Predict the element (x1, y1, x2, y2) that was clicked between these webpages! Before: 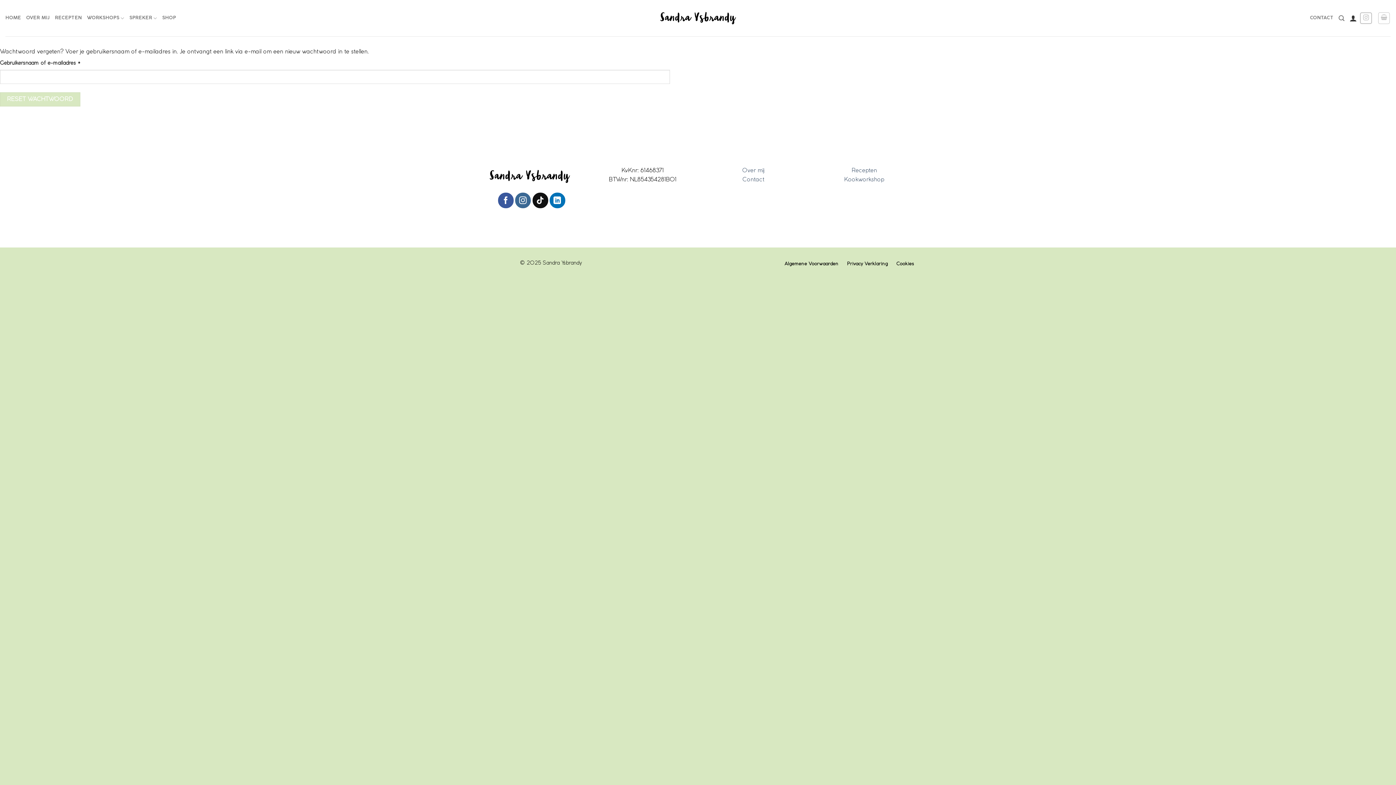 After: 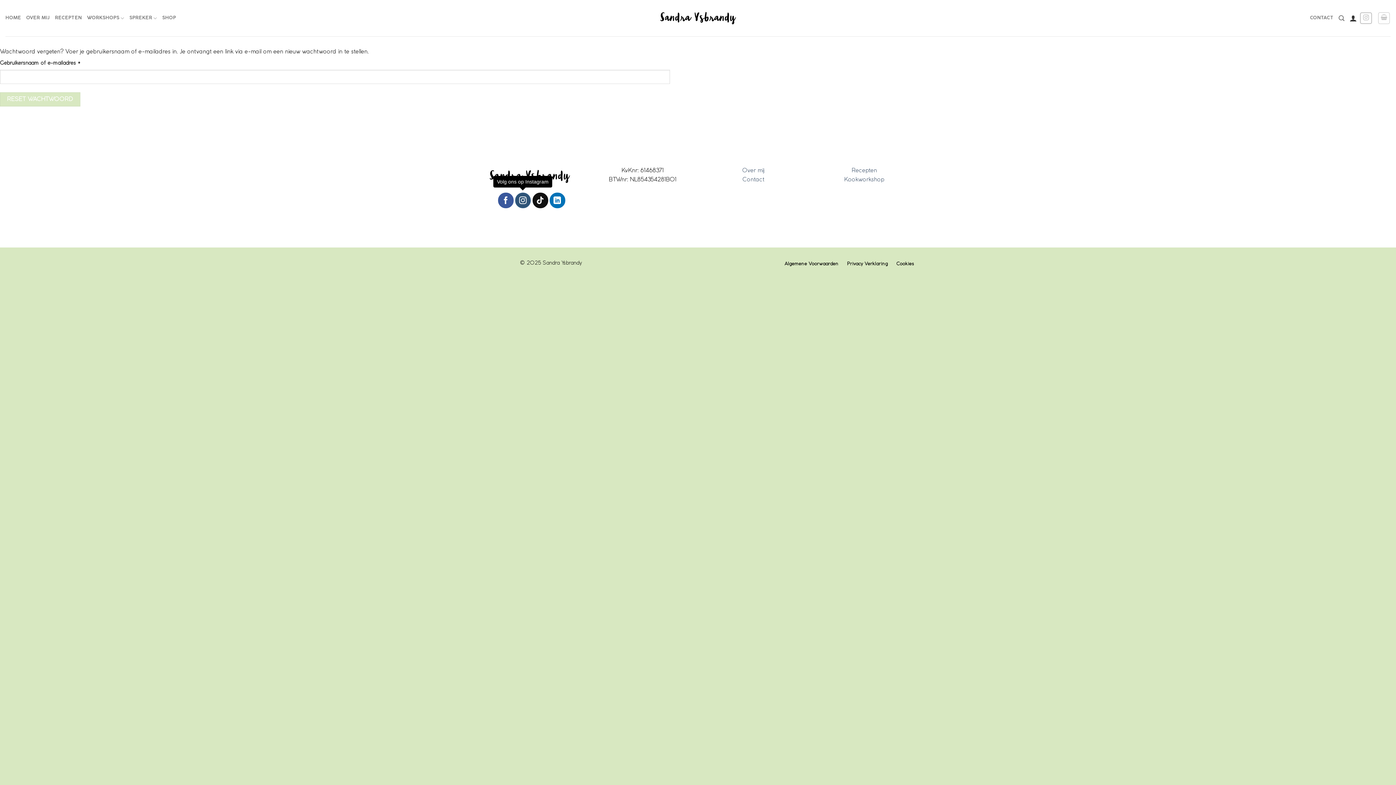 Action: bbox: (515, 192, 531, 208) label: Volg ons op Instagram